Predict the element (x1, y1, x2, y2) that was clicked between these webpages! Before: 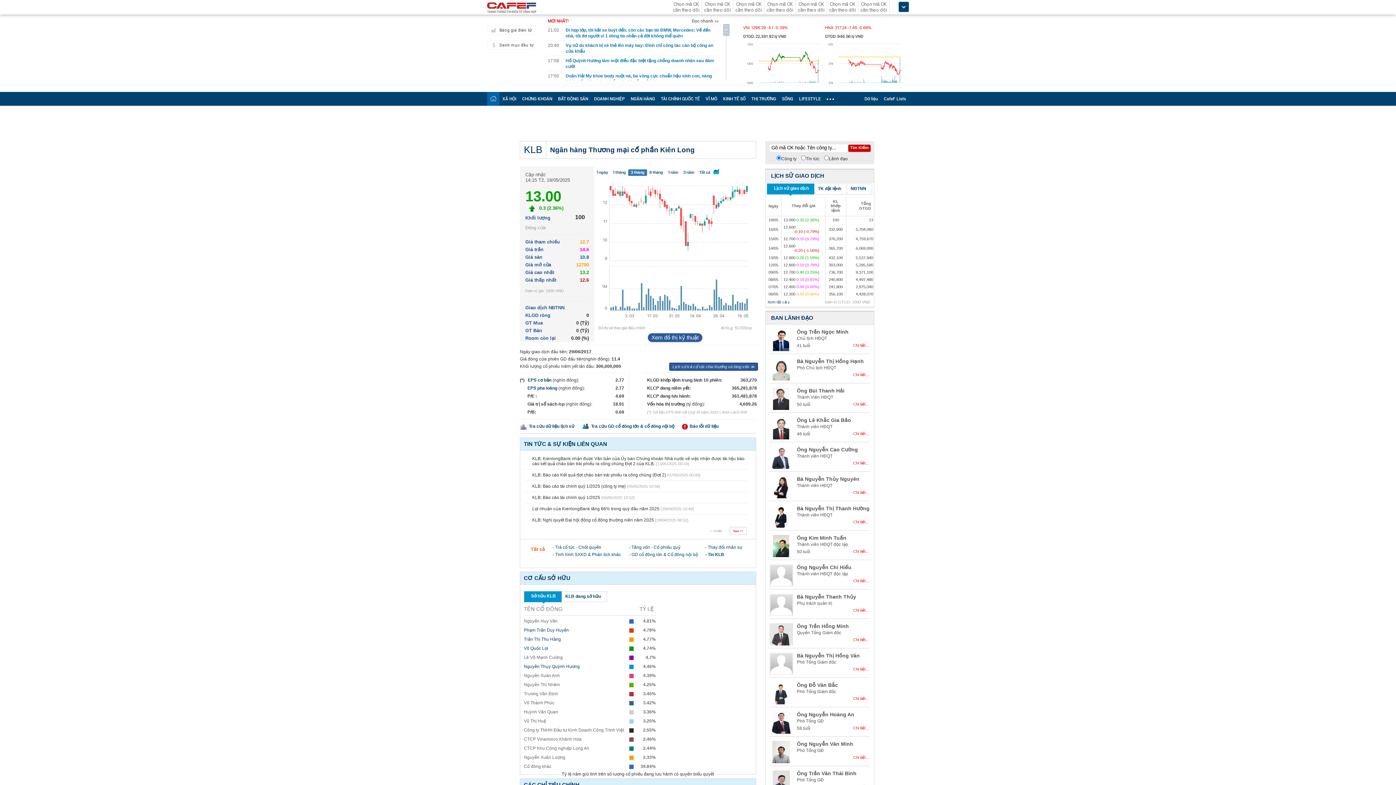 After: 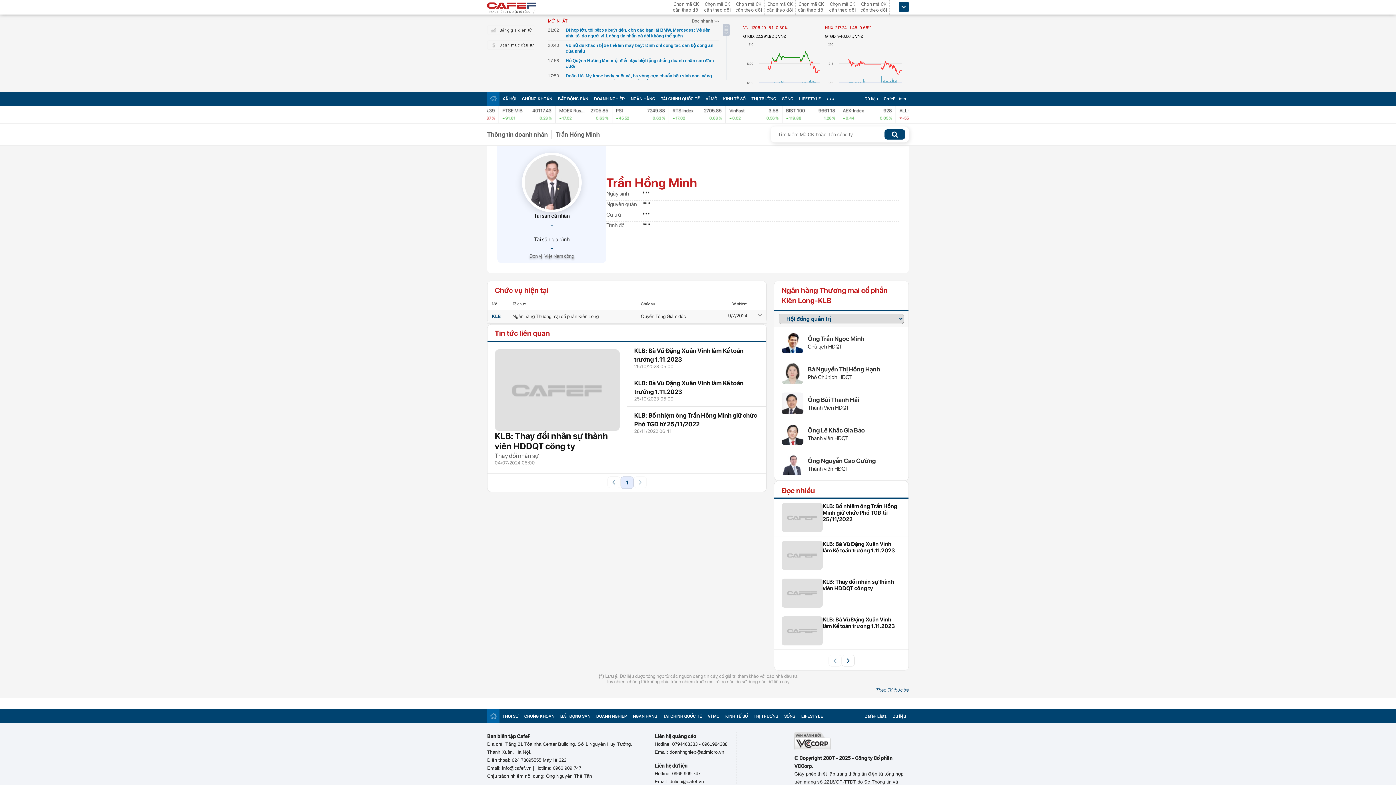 Action: bbox: (853, 637, 869, 642) label: Chi tiết...